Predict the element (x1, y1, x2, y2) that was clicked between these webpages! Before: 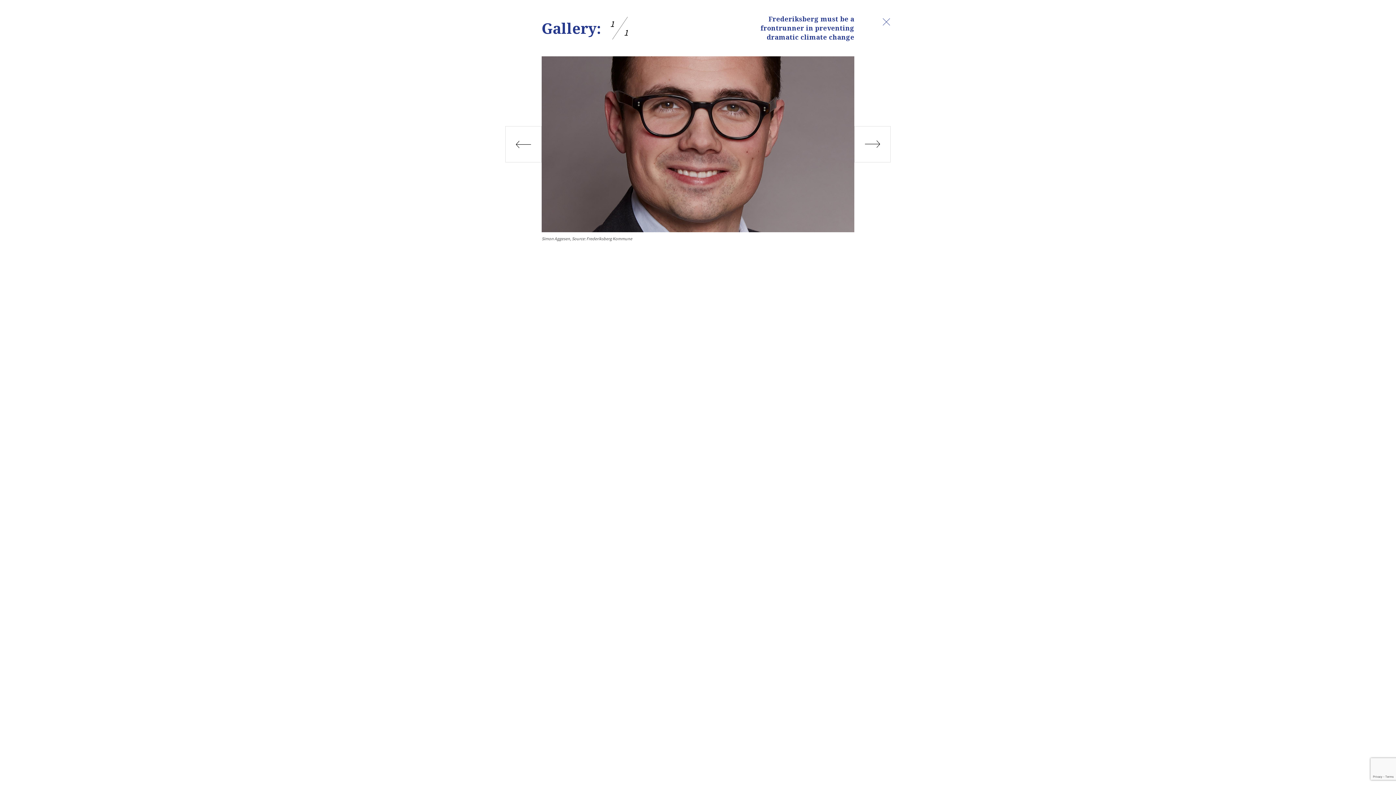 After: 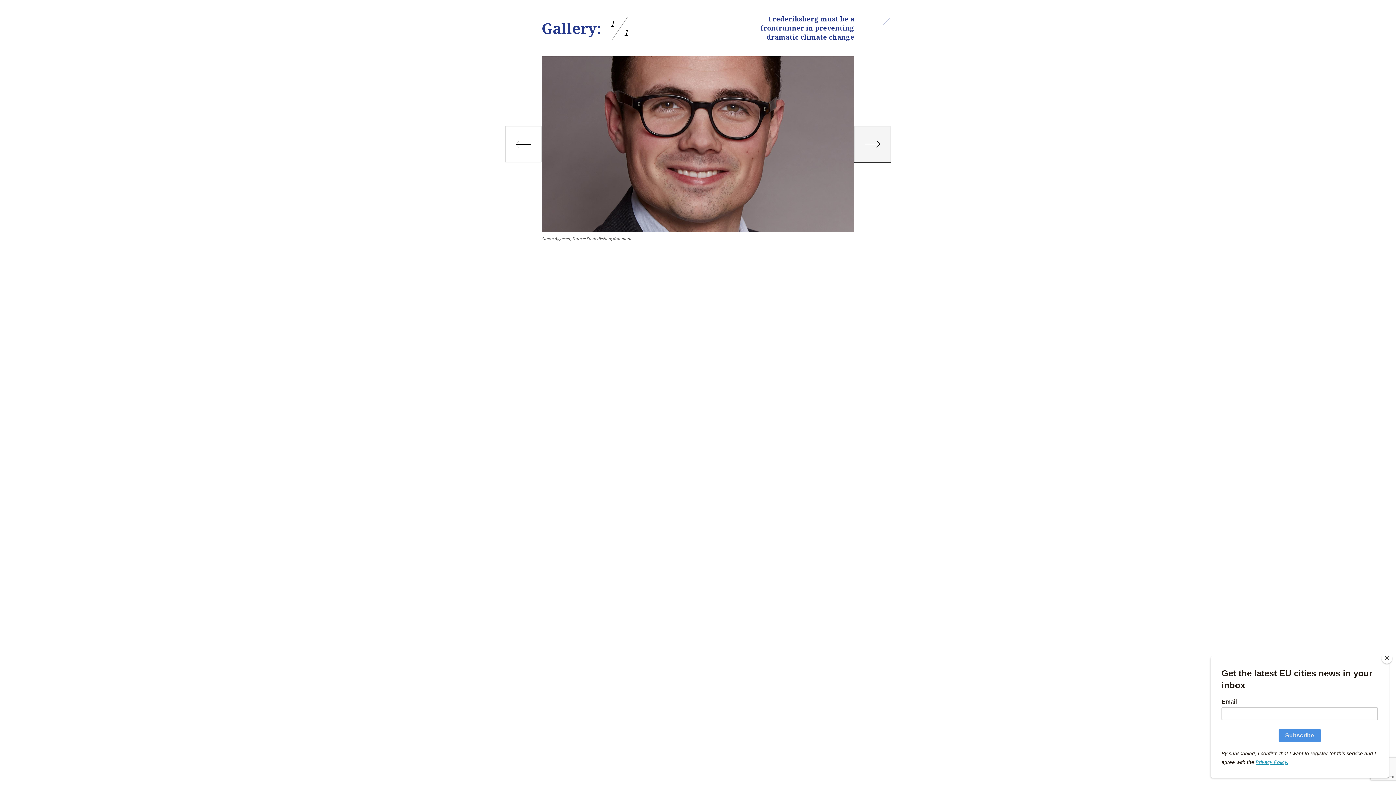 Action: bbox: (854, 126, 890, 162) label: Next